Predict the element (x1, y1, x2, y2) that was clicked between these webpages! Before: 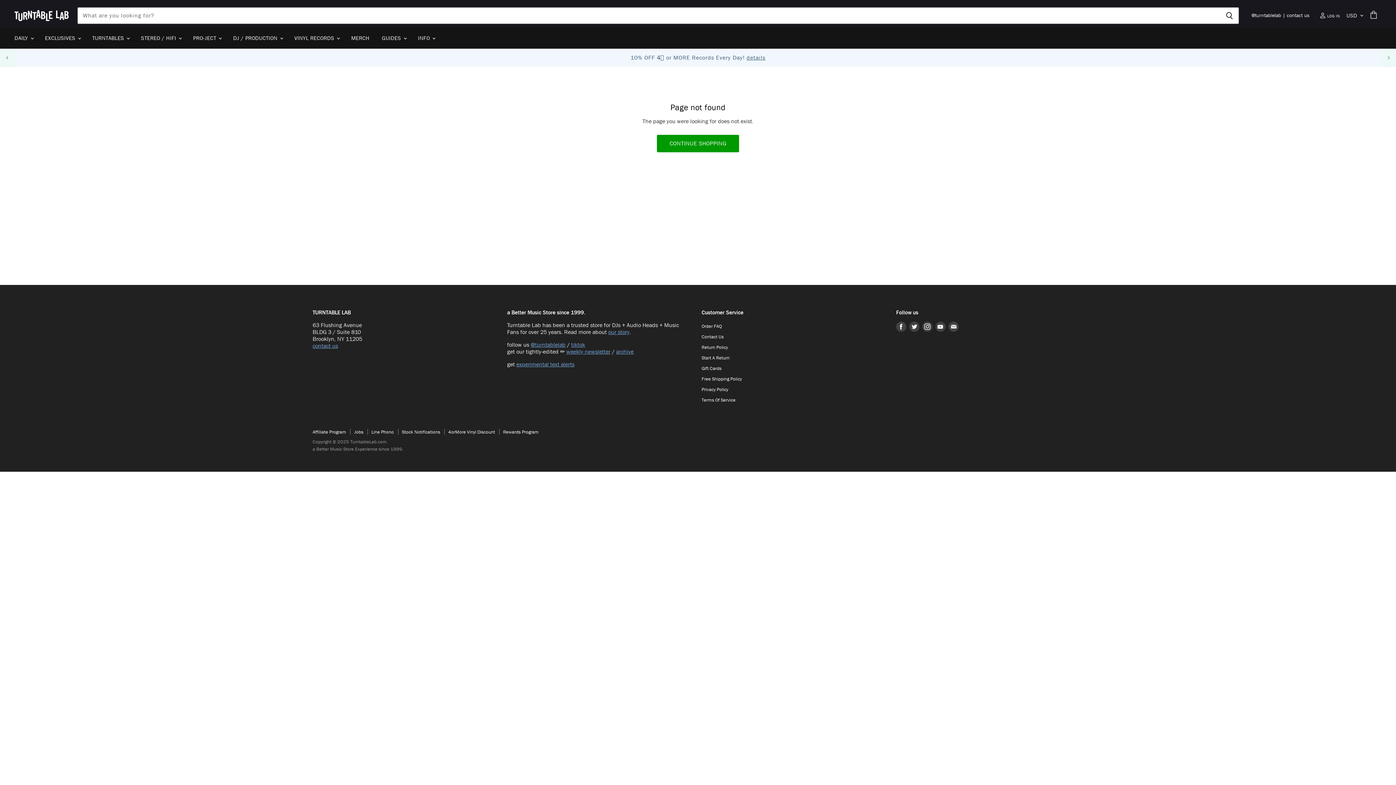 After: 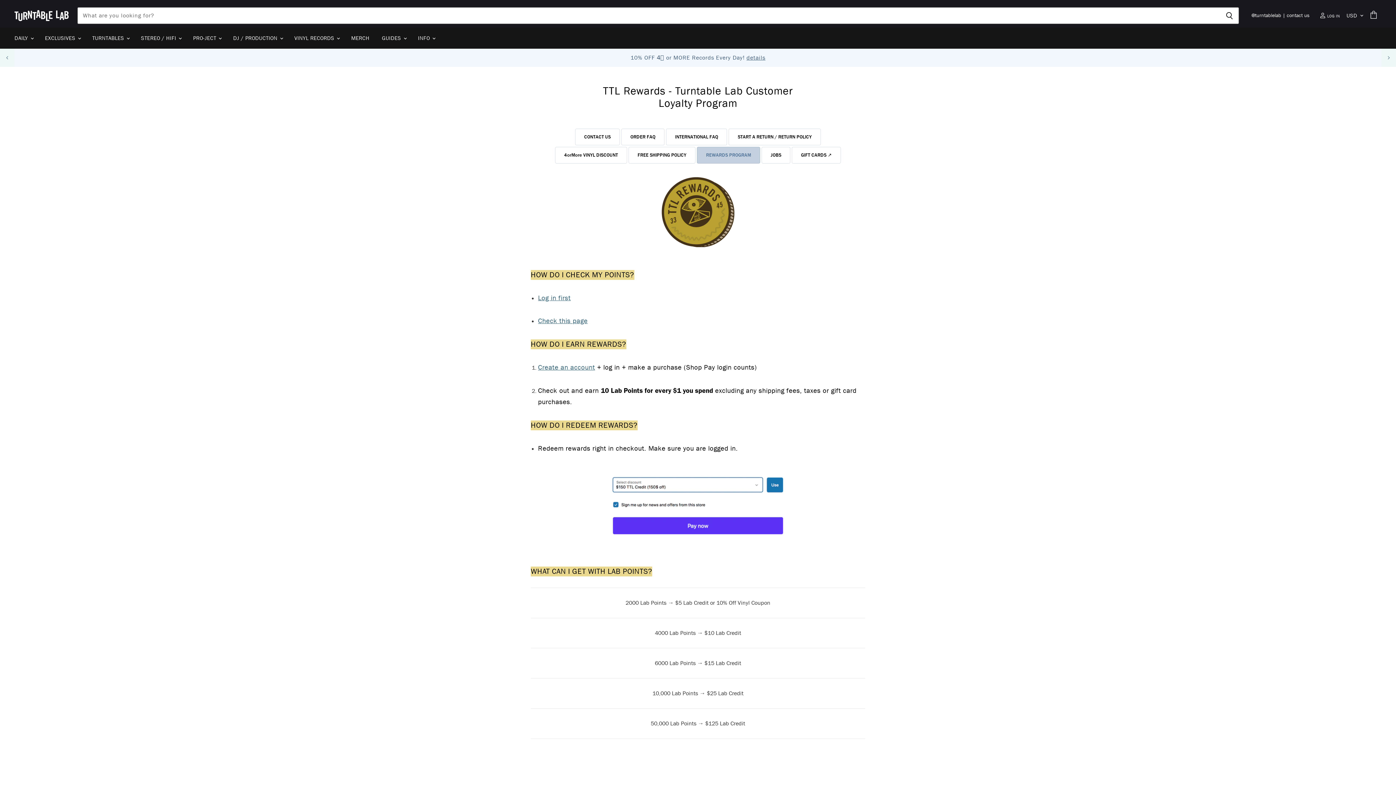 Action: bbox: (503, 428, 538, 435) label: Rewards Program